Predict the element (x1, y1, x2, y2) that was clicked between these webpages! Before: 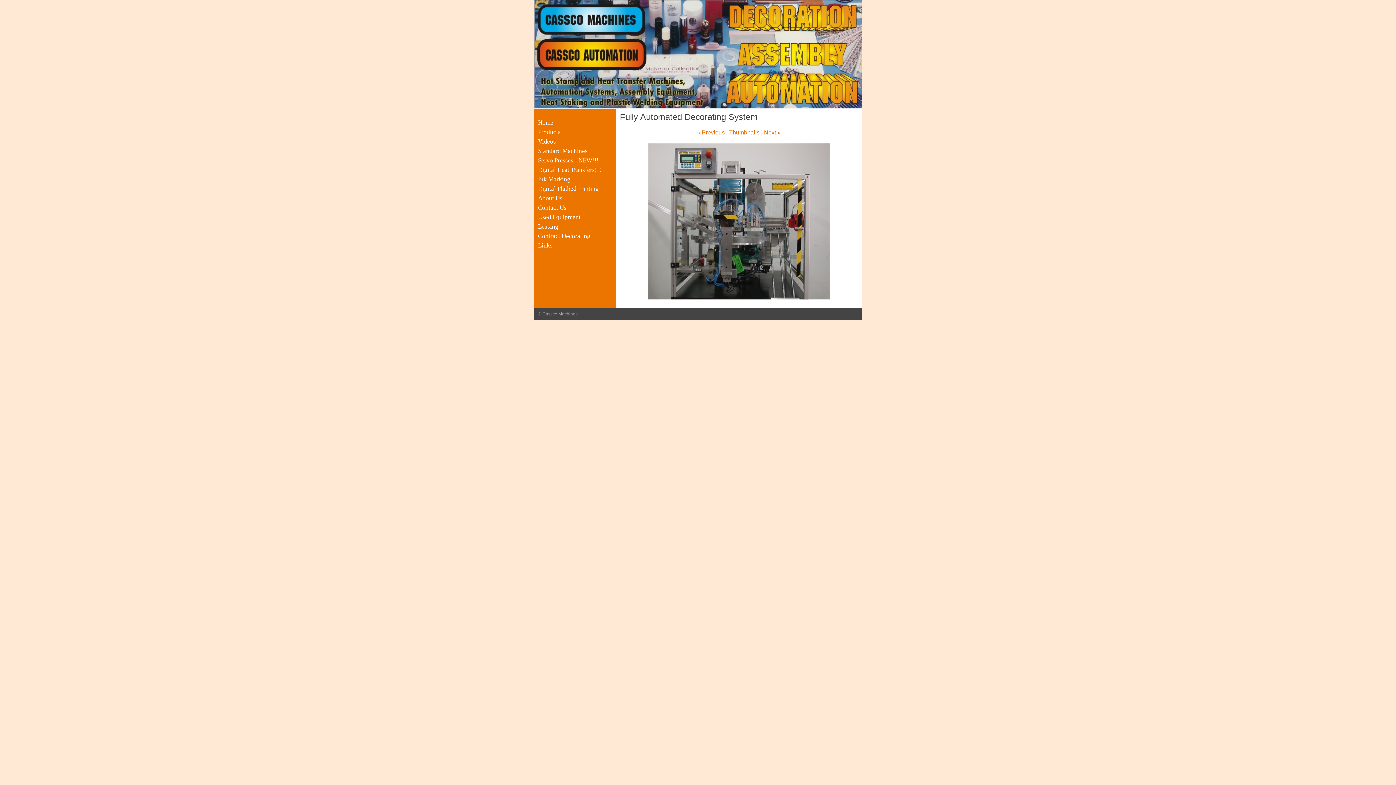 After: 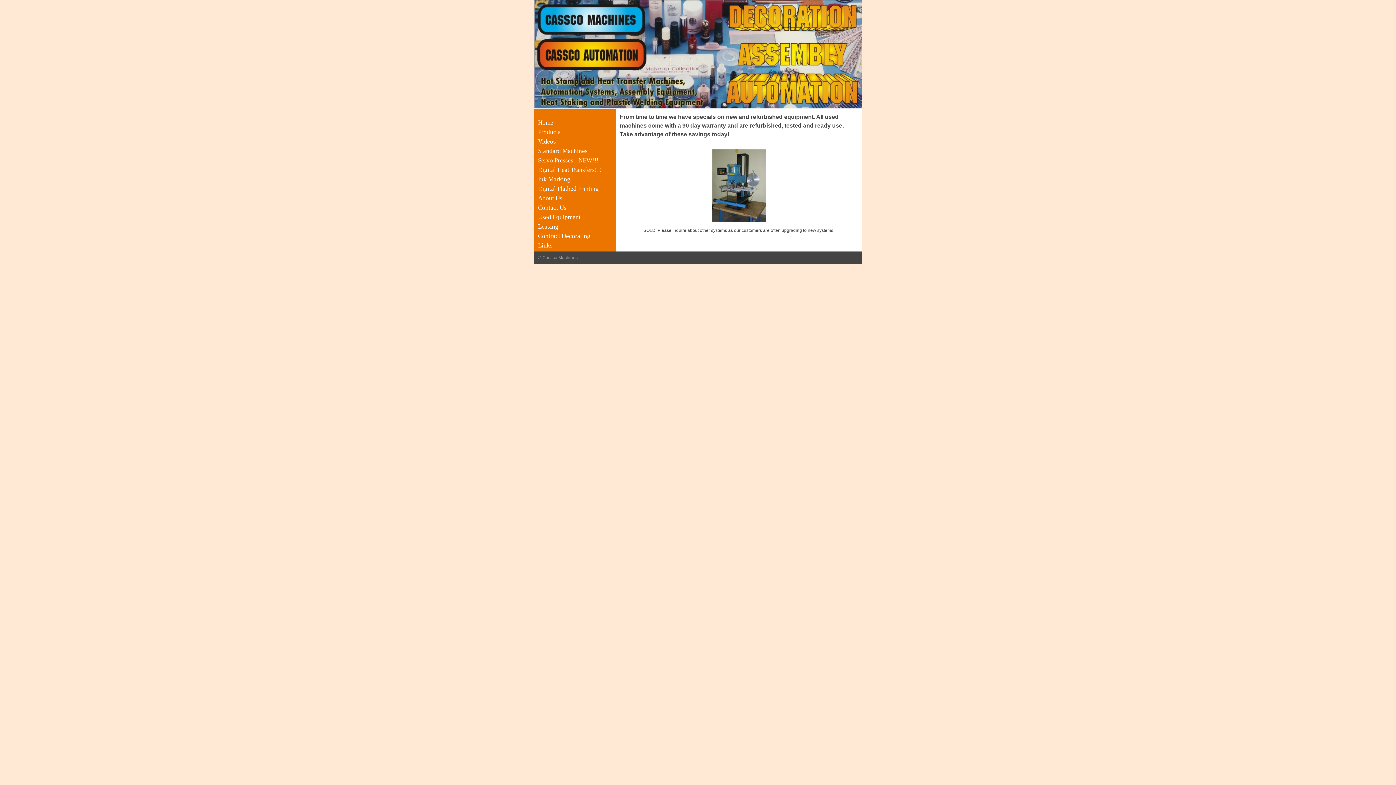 Action: label: Used Equipment bbox: (538, 213, 580, 220)